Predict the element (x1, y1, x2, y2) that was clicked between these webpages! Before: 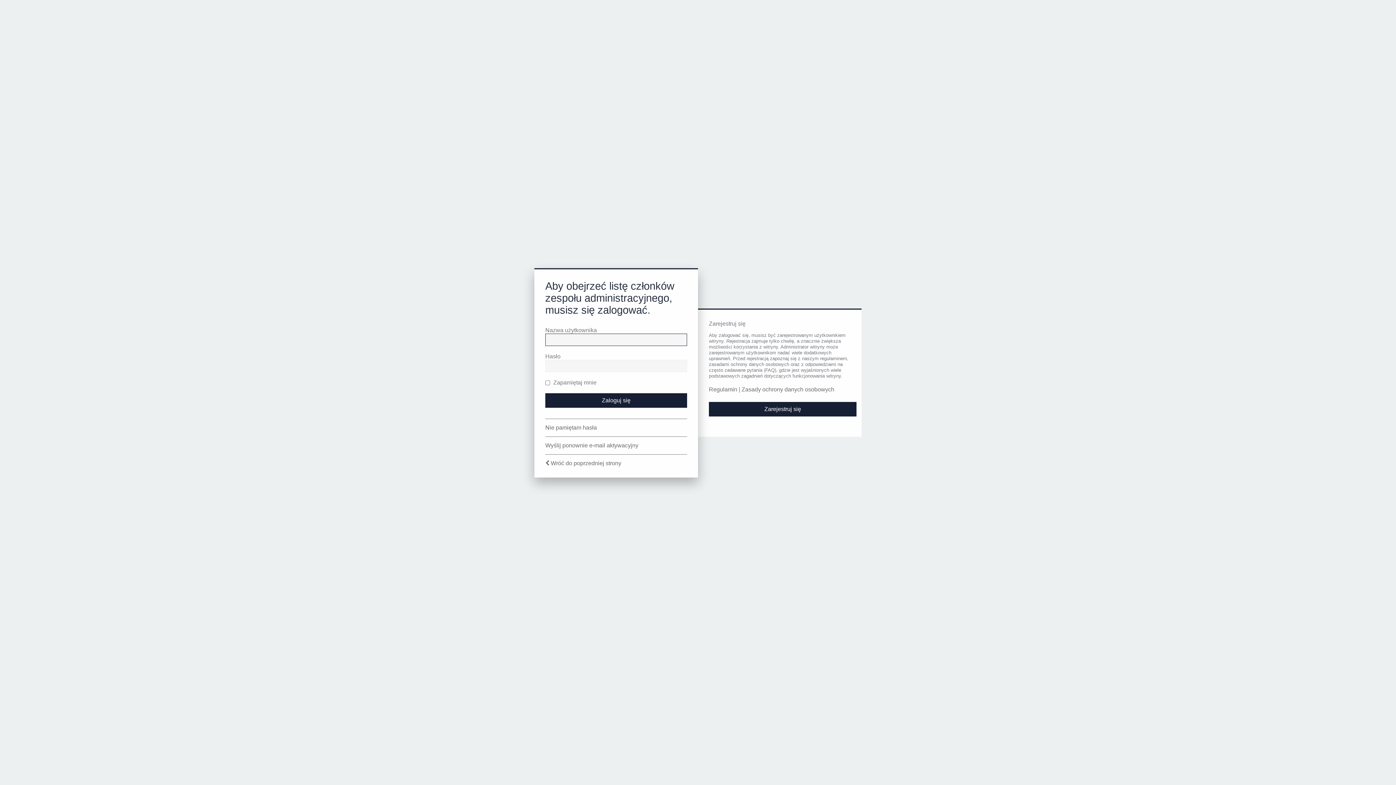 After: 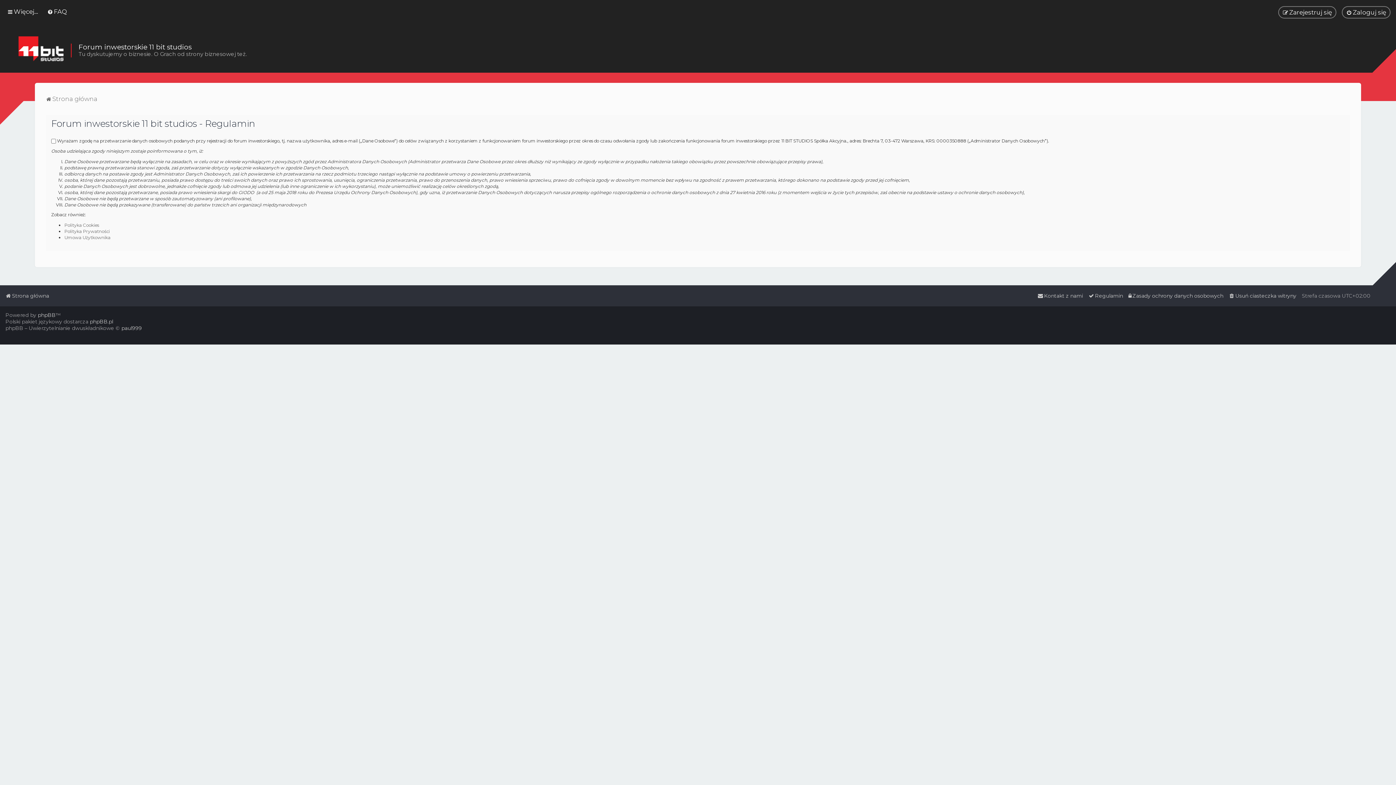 Action: bbox: (709, 386, 737, 393) label: Regulamin